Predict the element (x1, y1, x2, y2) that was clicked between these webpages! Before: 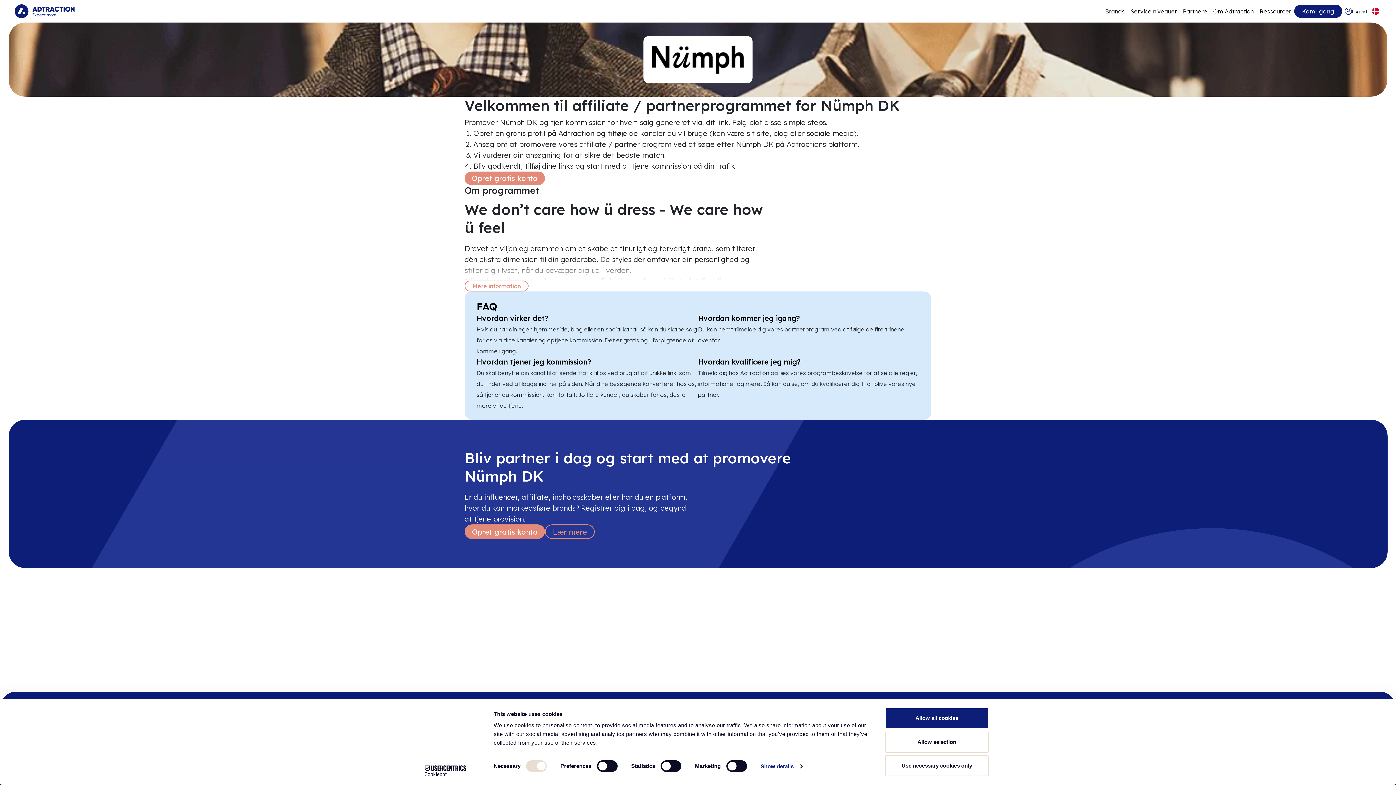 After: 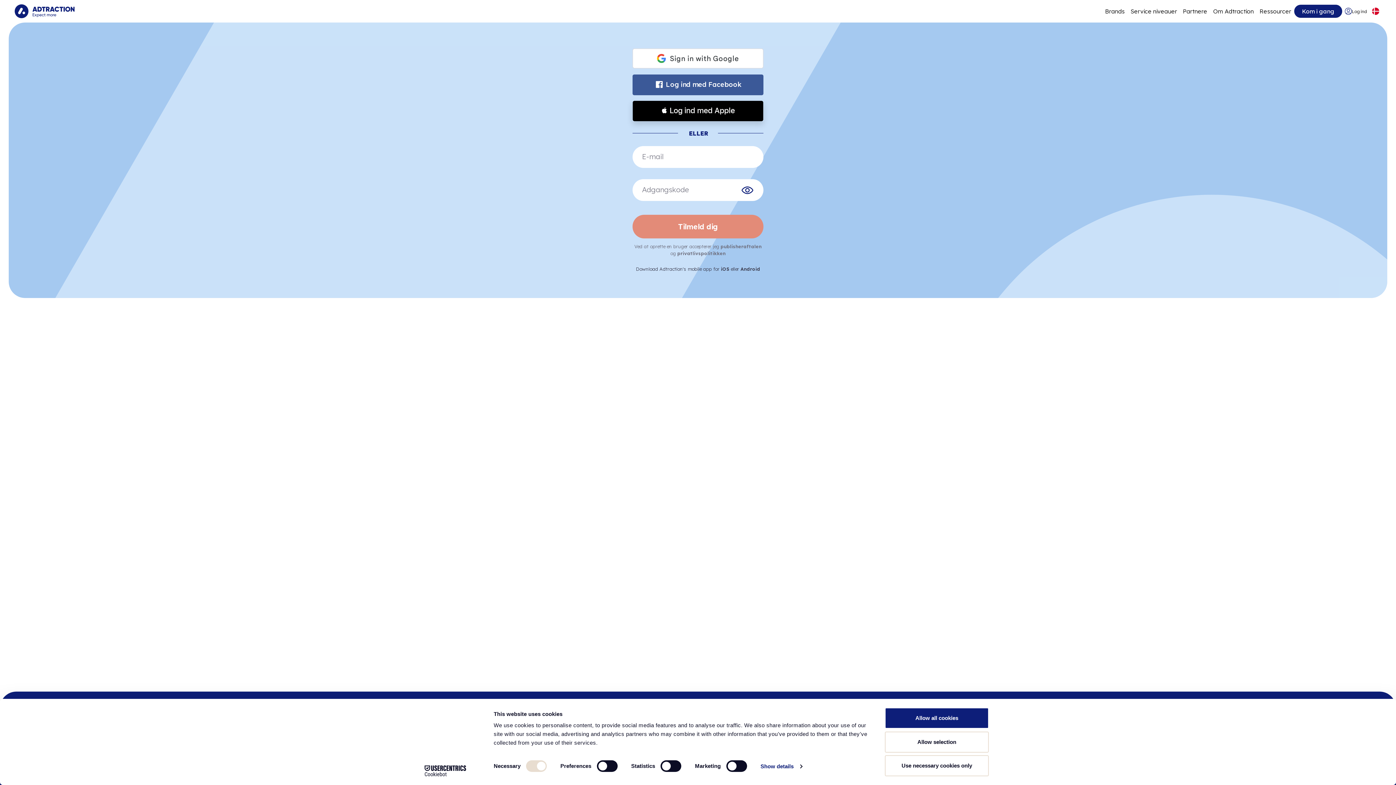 Action: bbox: (464, 171, 545, 185) label: Create free account